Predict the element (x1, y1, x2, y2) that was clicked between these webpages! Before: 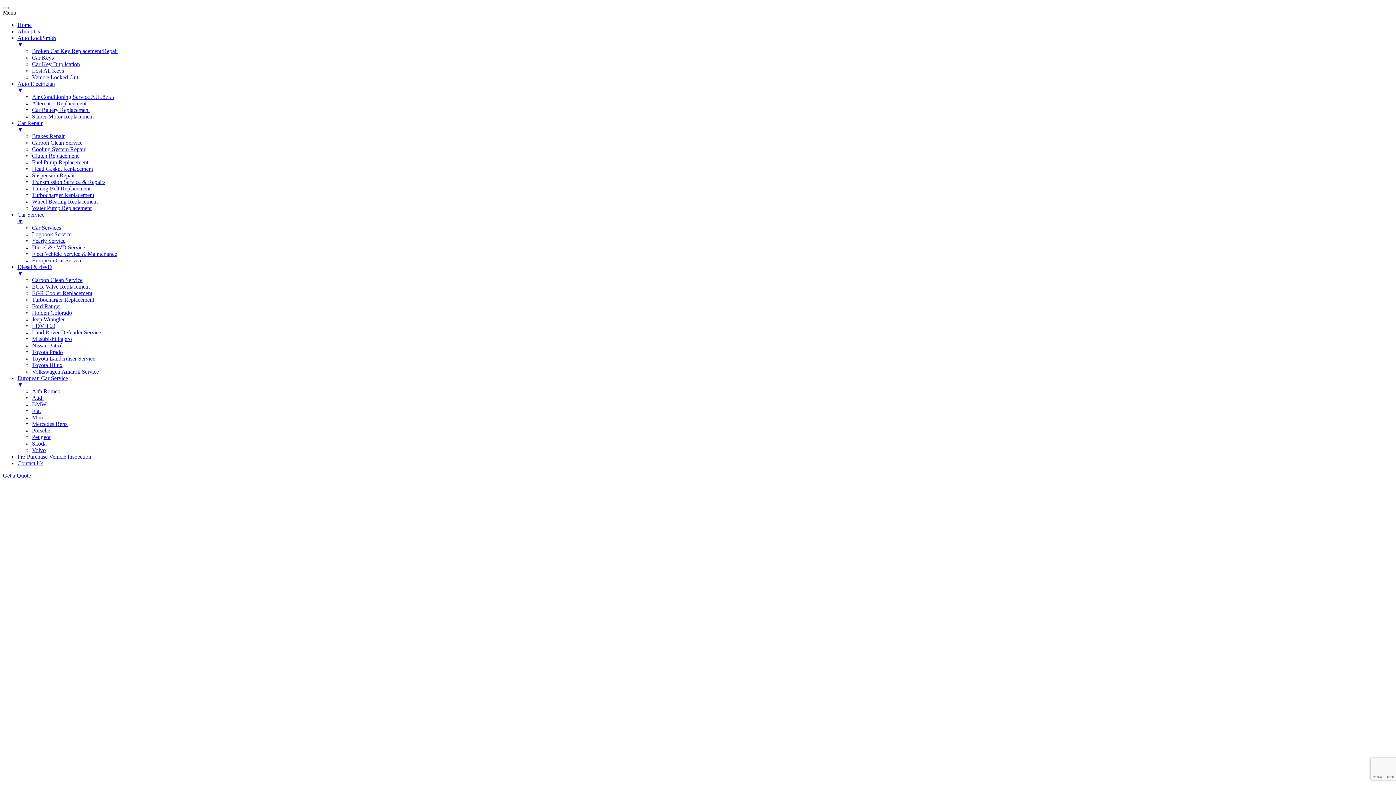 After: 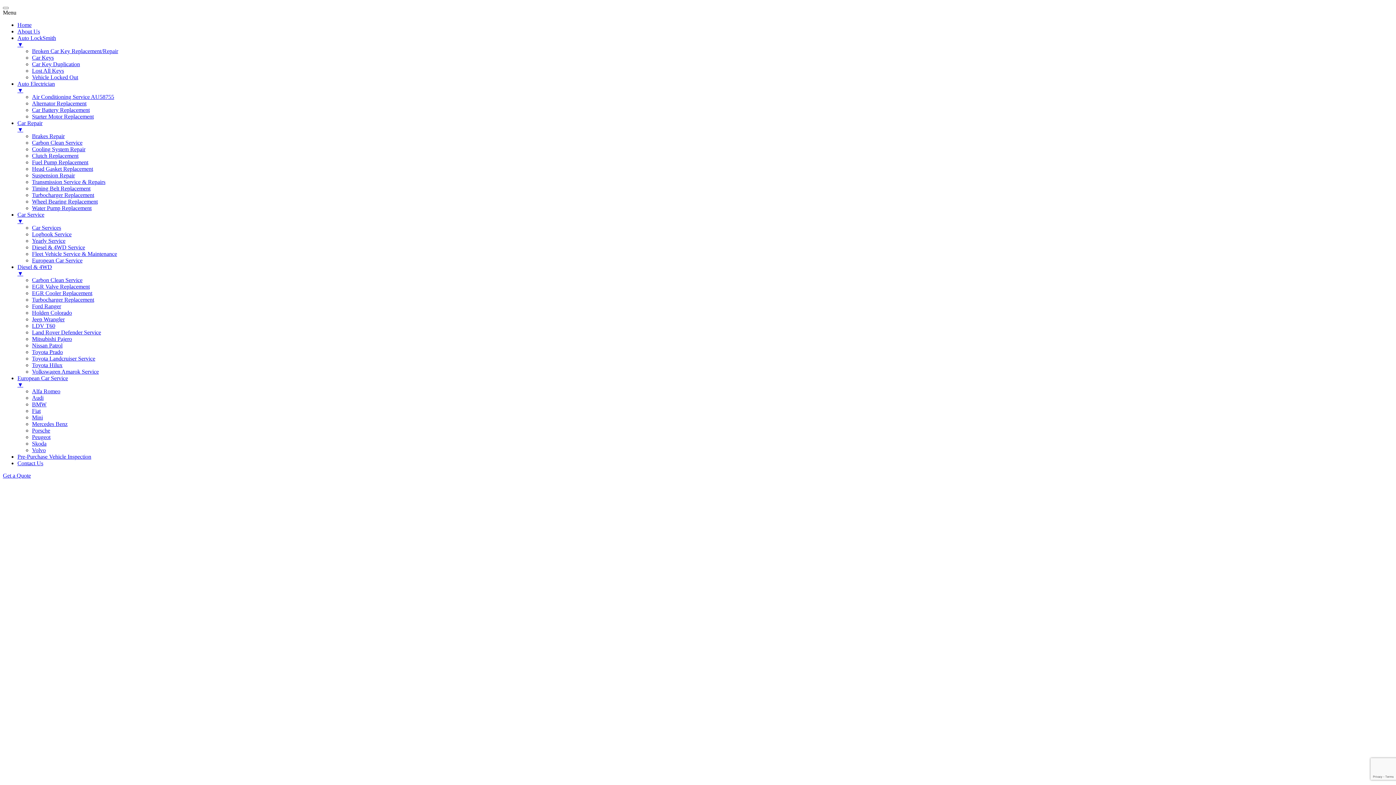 Action: label: Car Battery Replacement bbox: (32, 106, 89, 113)